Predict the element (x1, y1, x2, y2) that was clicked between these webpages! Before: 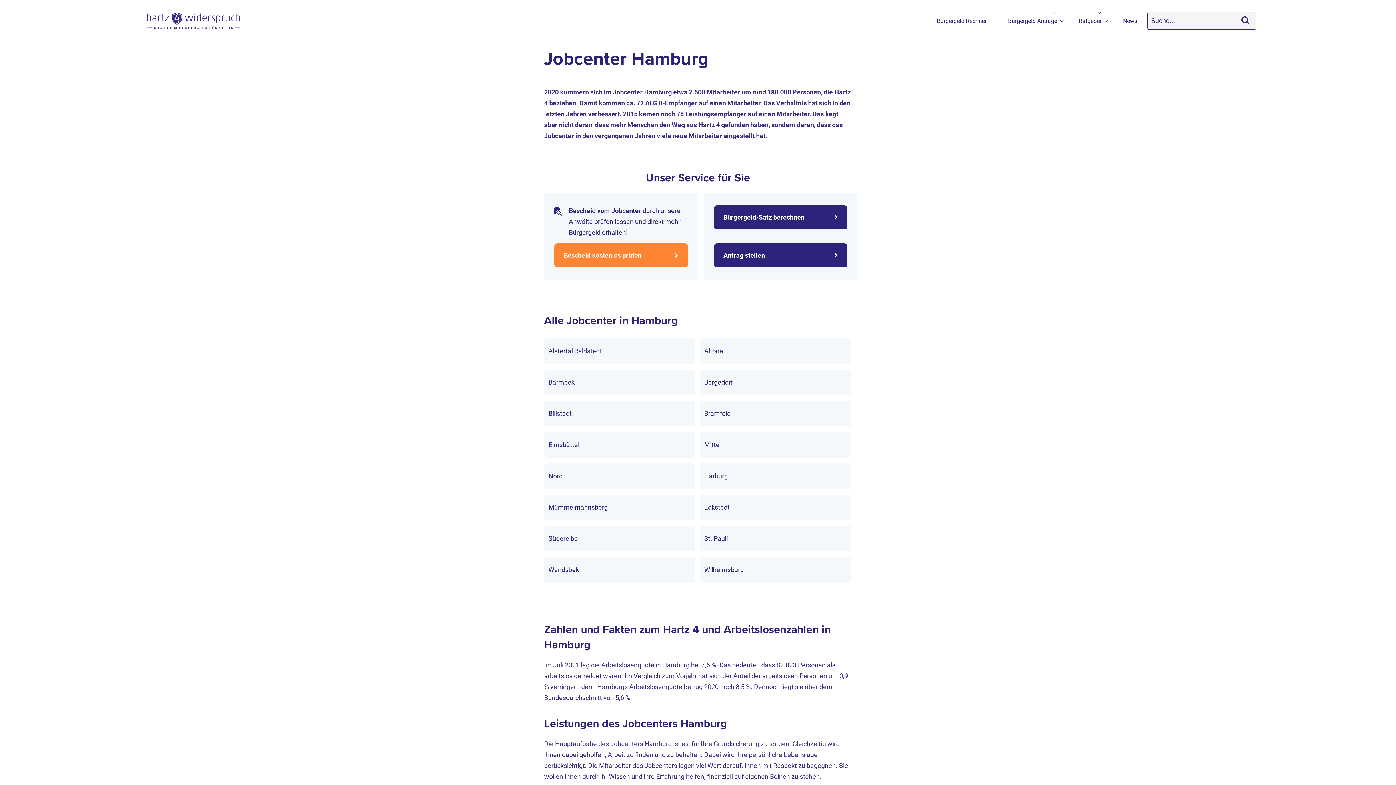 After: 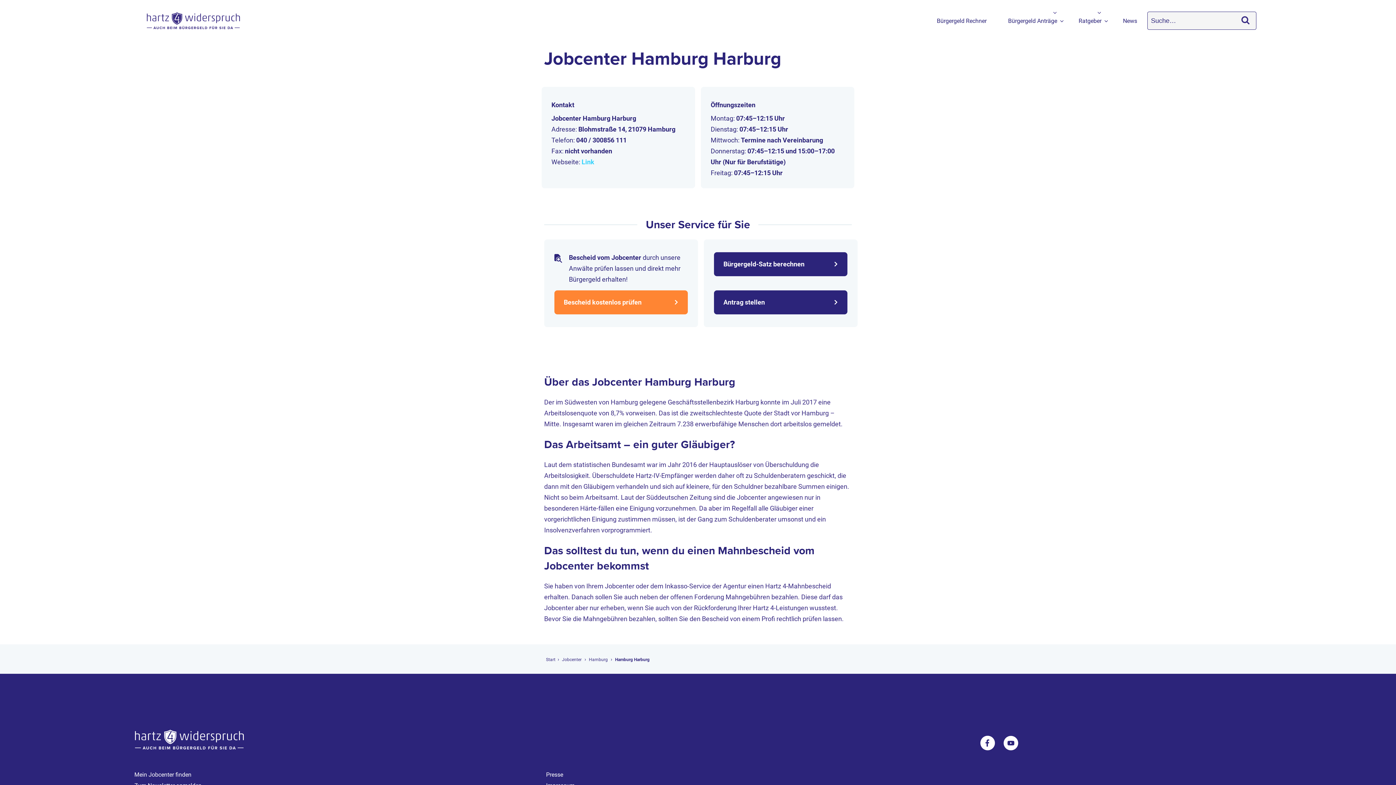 Action: label: Harburg bbox: (700, 463, 851, 489)